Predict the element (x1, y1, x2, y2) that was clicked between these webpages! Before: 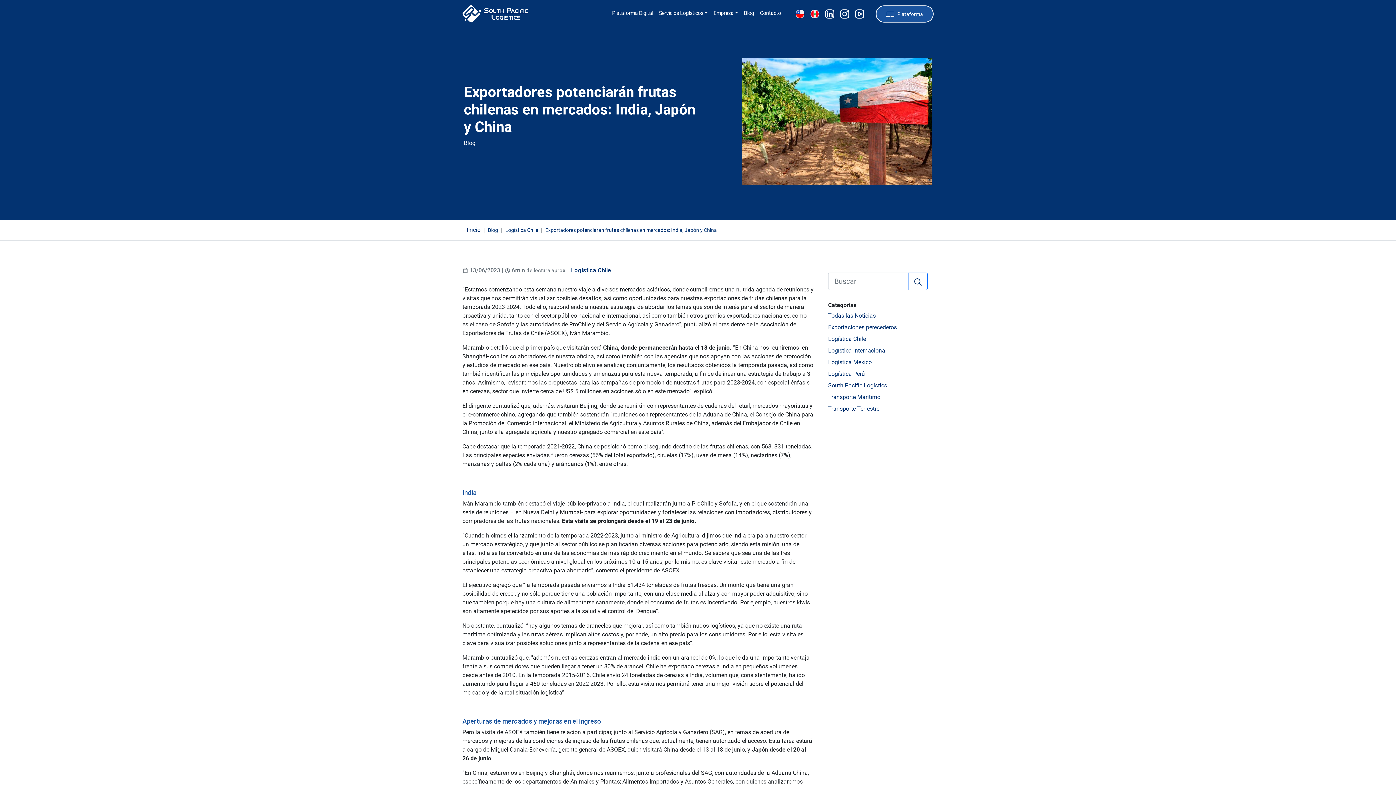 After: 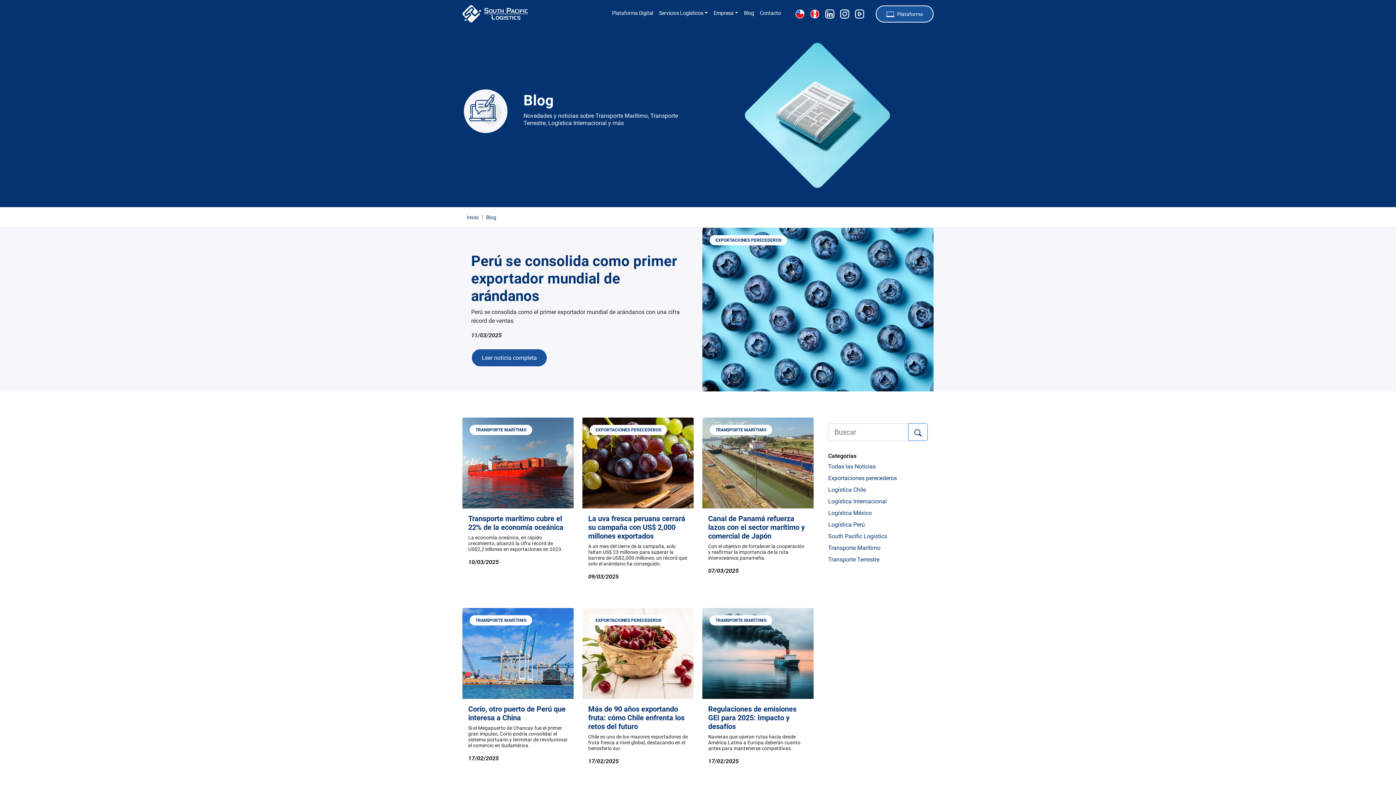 Action: bbox: (488, 226, 498, 233) label: Blog